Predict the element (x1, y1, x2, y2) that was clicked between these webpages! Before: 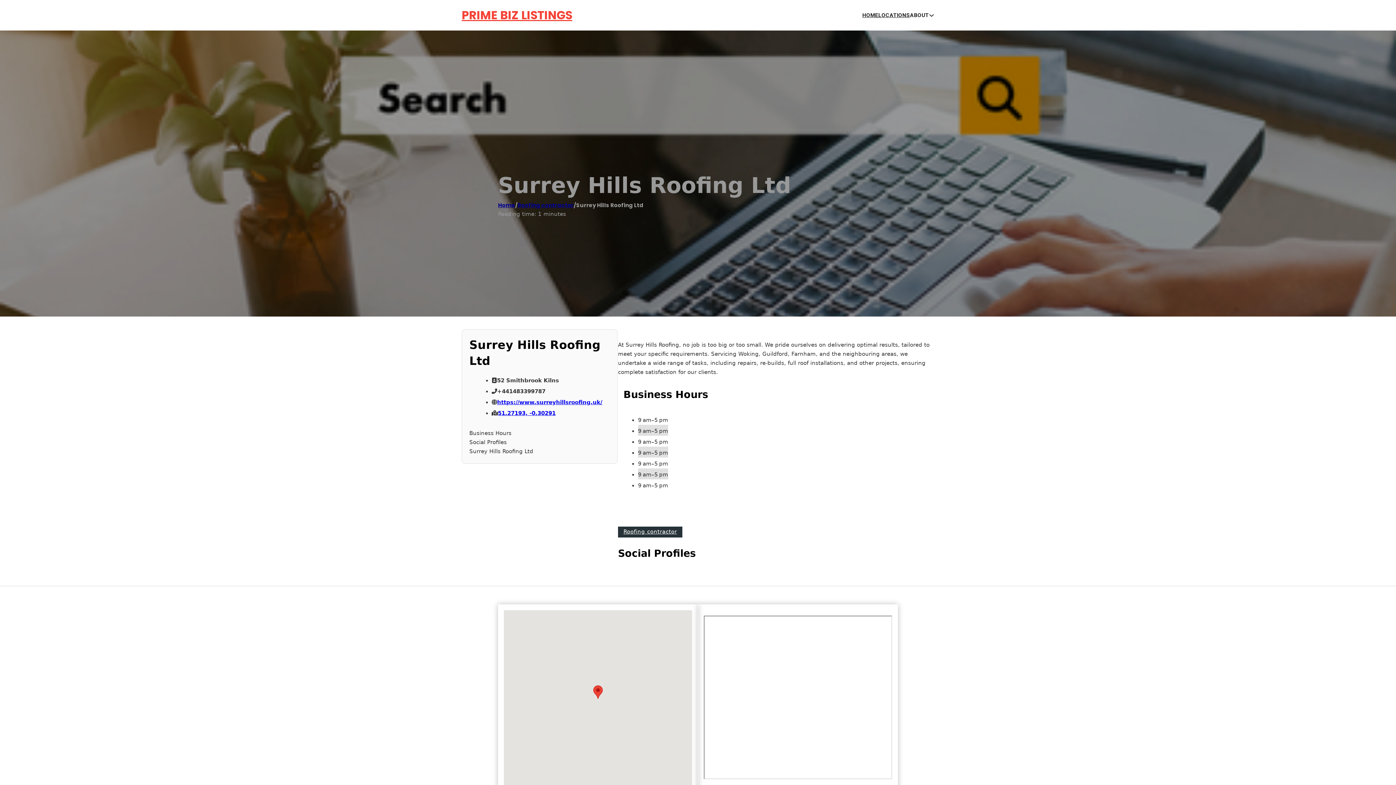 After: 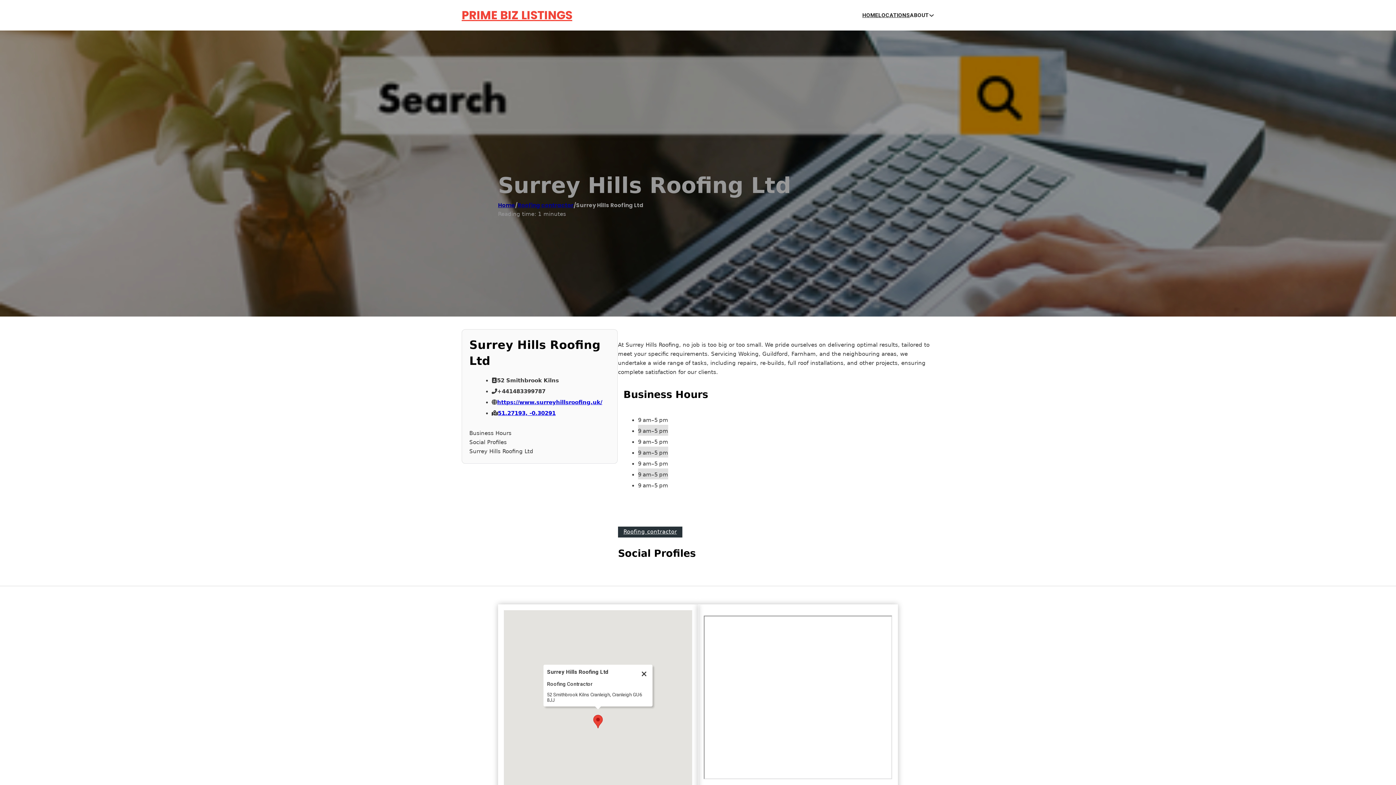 Action: bbox: (593, 685, 602, 699)